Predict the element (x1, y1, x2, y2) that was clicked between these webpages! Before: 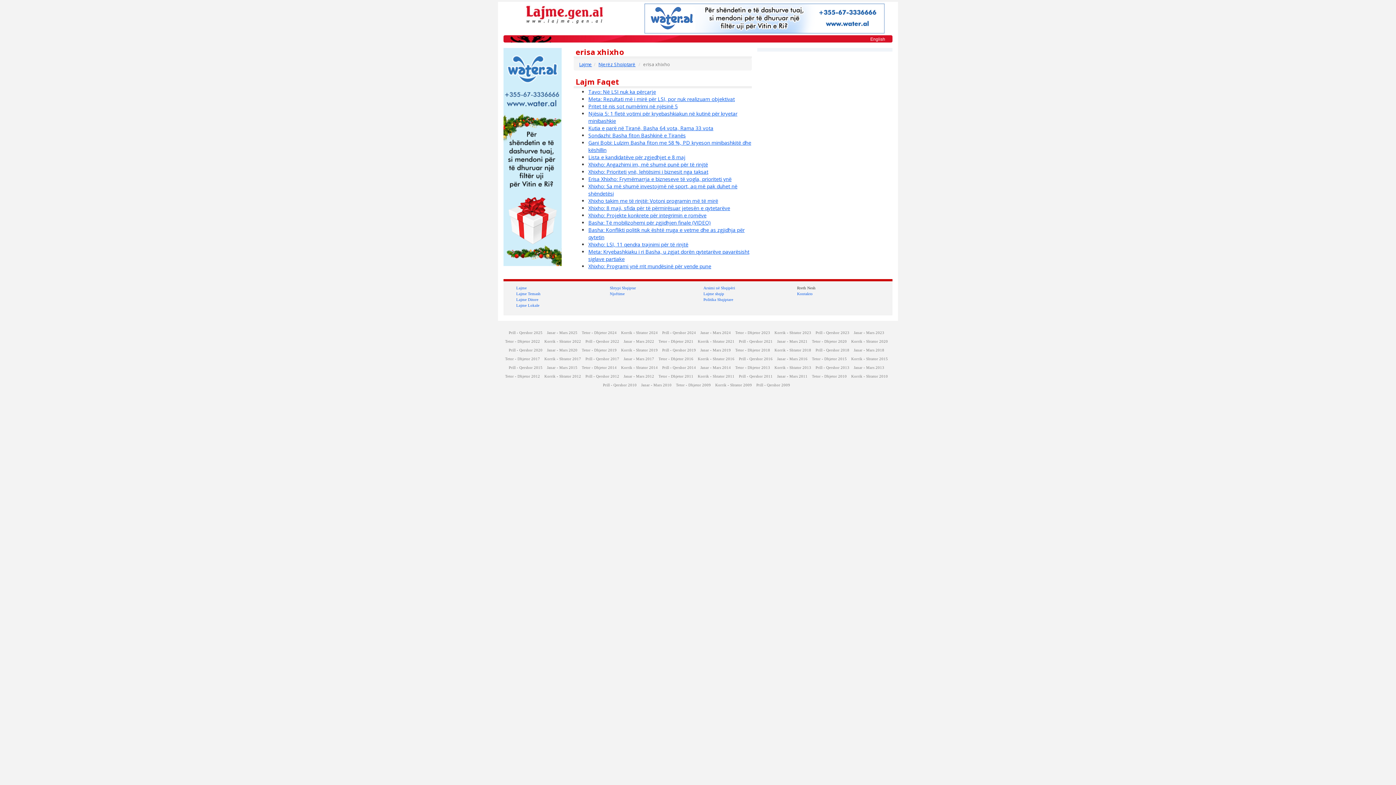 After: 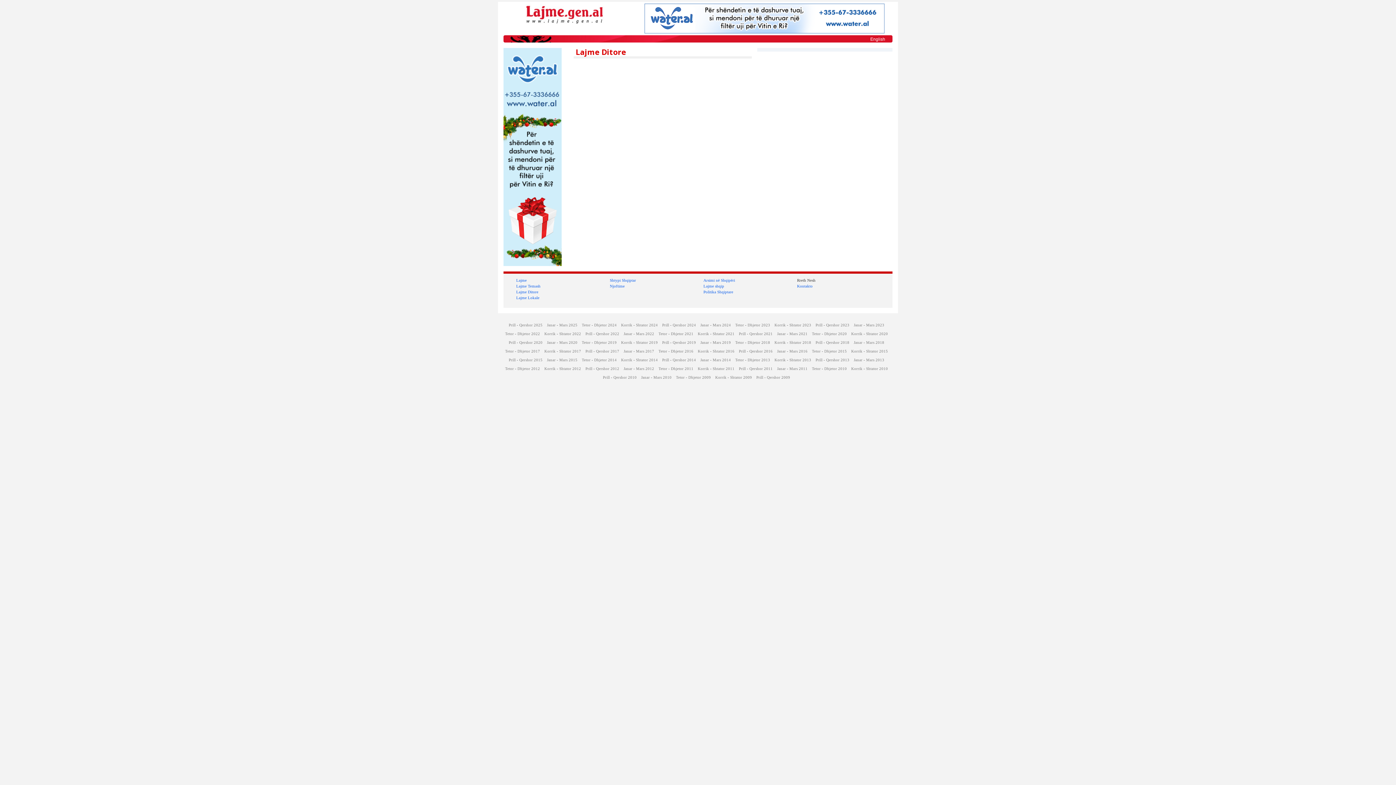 Action: label: Tetor - Dhjetor 2022 bbox: (505, 339, 540, 343)